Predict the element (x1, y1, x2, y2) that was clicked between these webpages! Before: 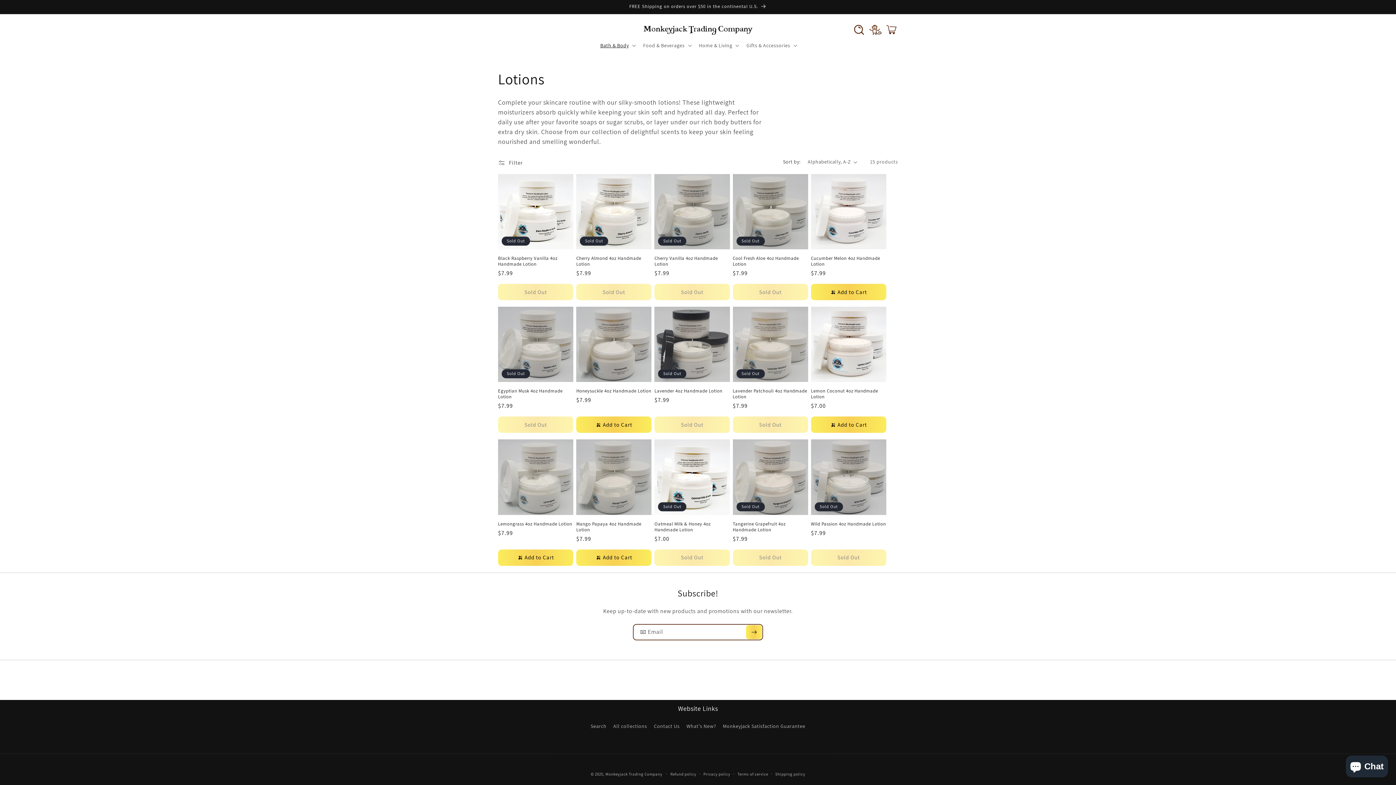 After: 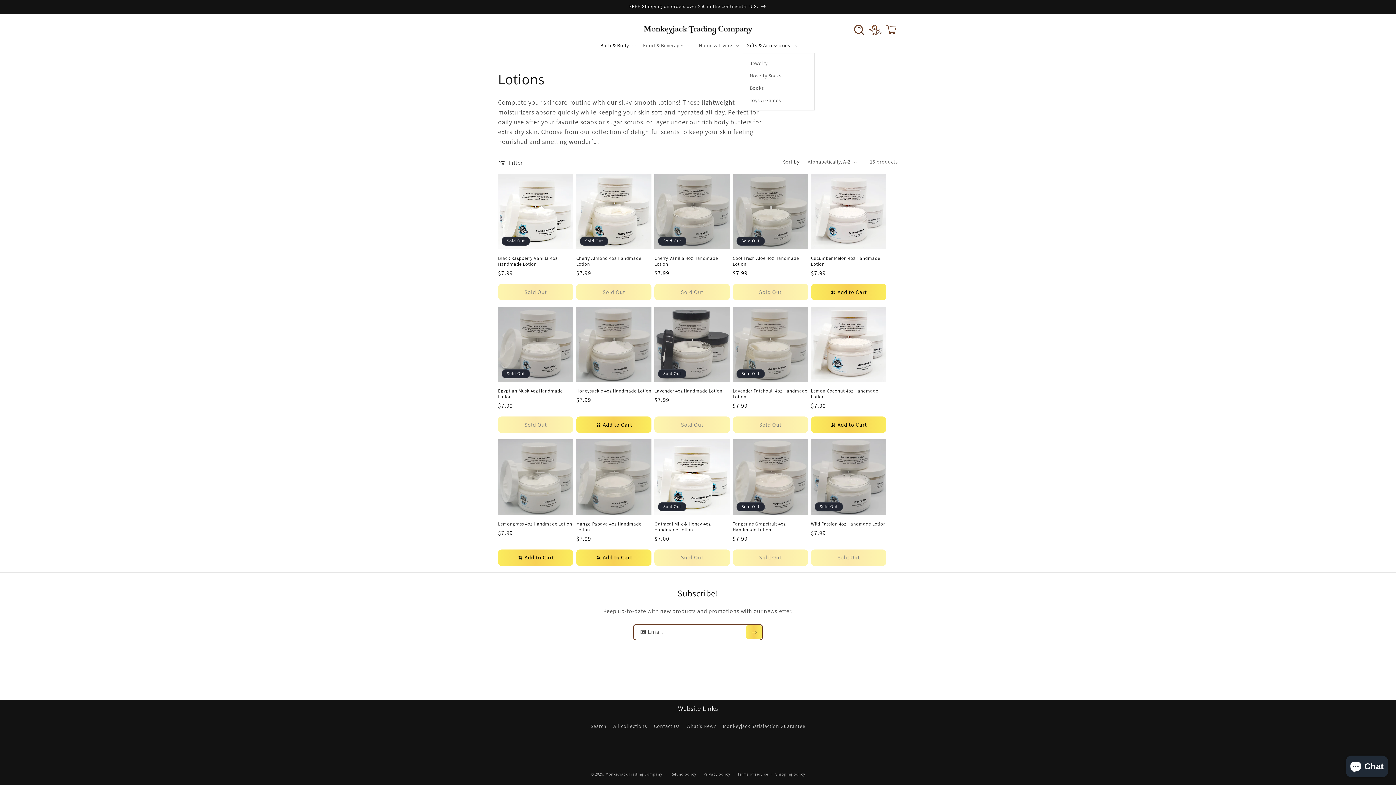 Action: label: Gifts & Accessories bbox: (742, 37, 800, 53)